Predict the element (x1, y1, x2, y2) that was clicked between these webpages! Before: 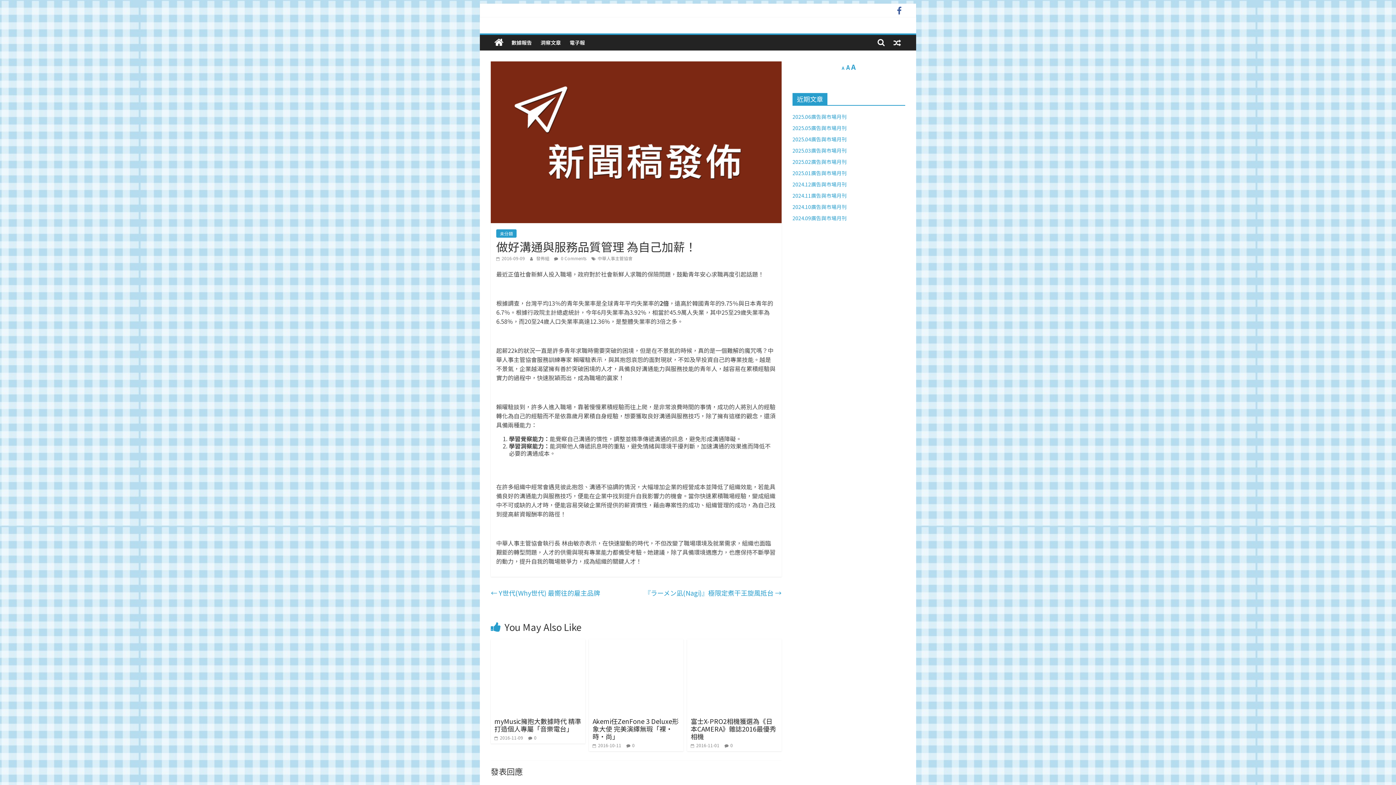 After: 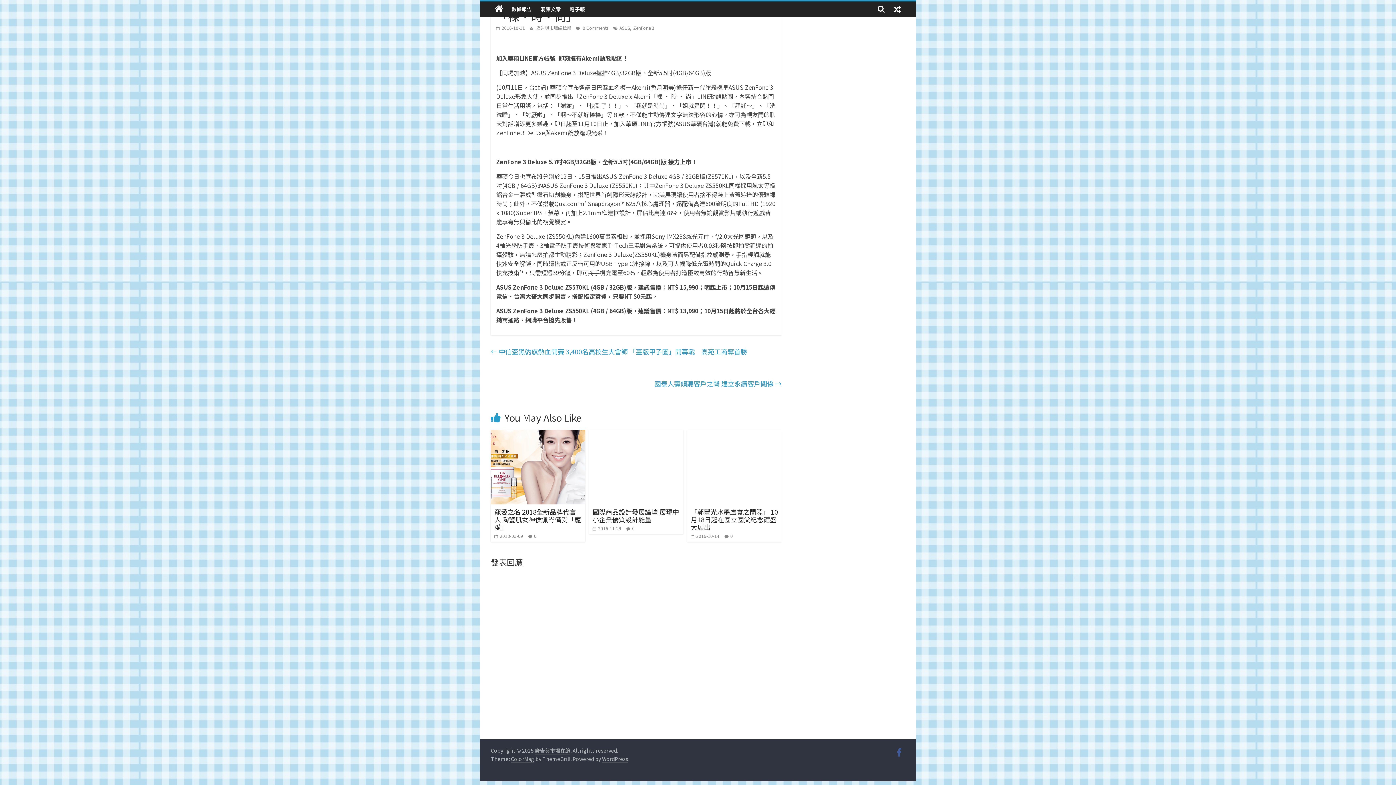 Action: bbox: (632, 742, 634, 748) label: 0